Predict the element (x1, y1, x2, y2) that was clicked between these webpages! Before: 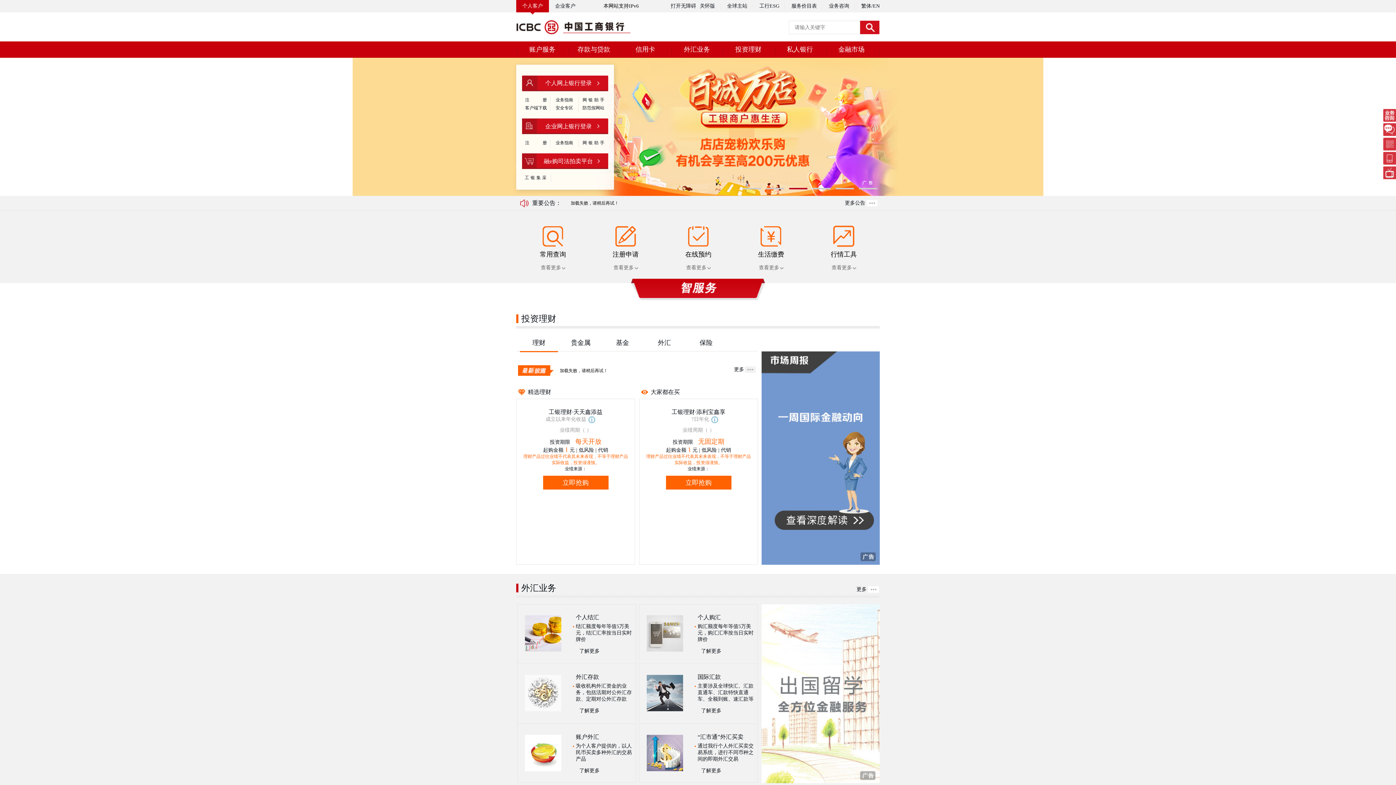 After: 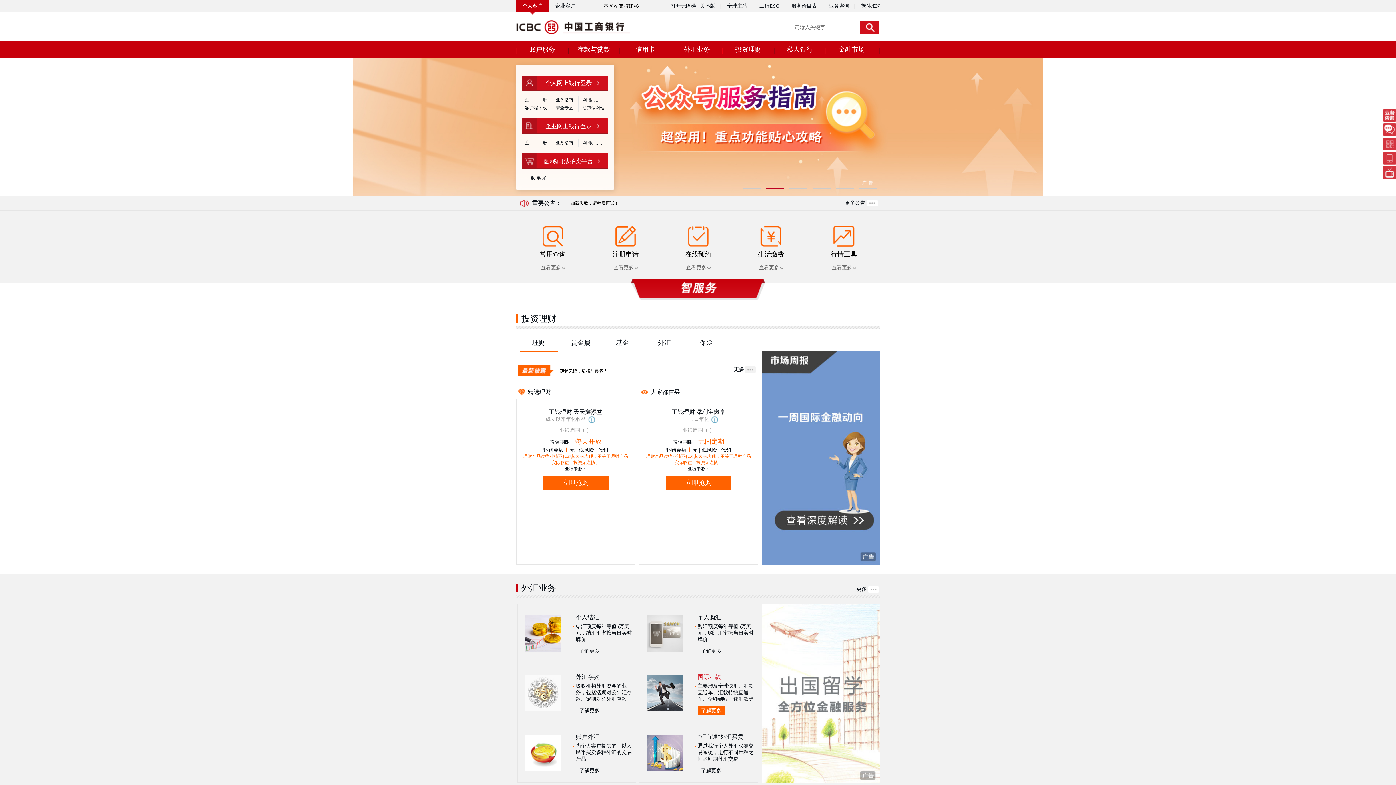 Action: label: 了解更多 bbox: (697, 706, 725, 715)